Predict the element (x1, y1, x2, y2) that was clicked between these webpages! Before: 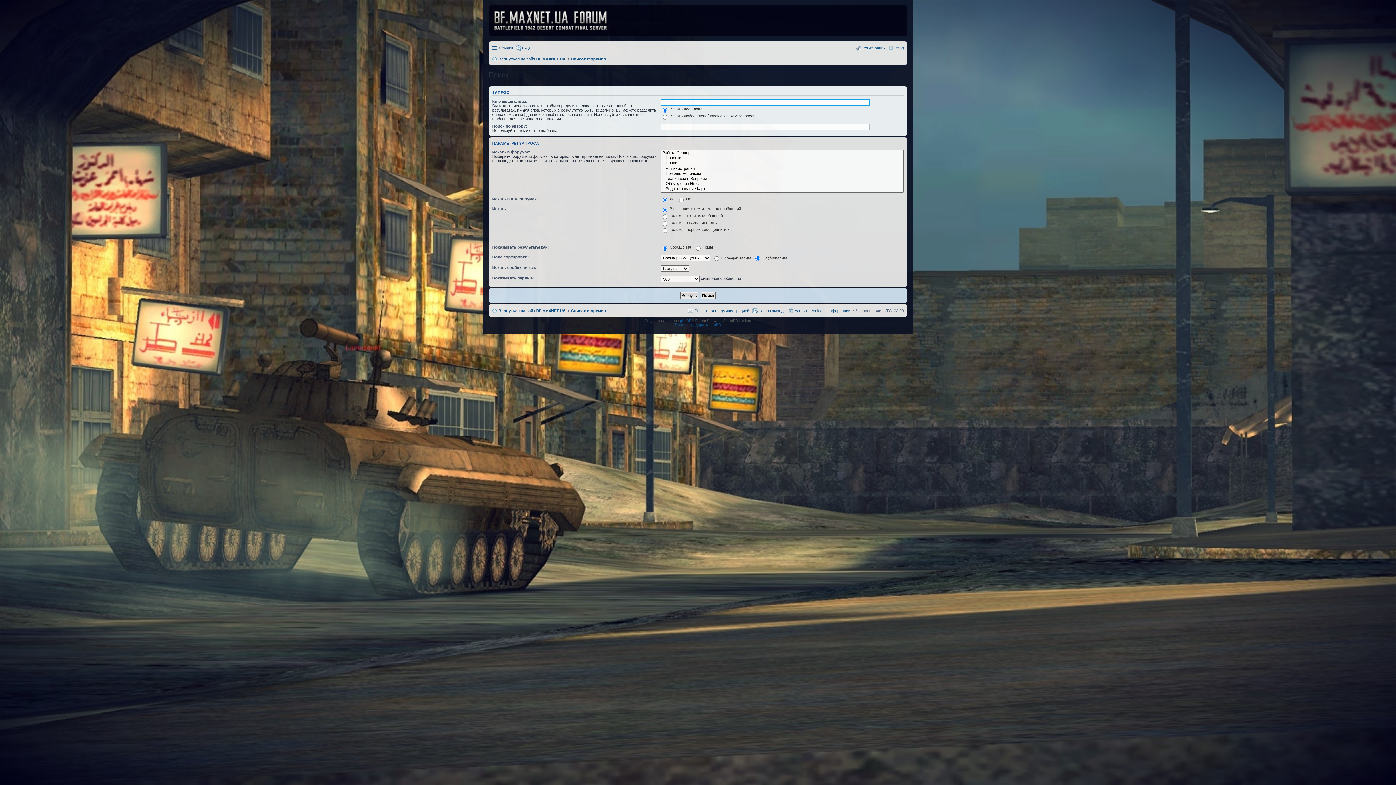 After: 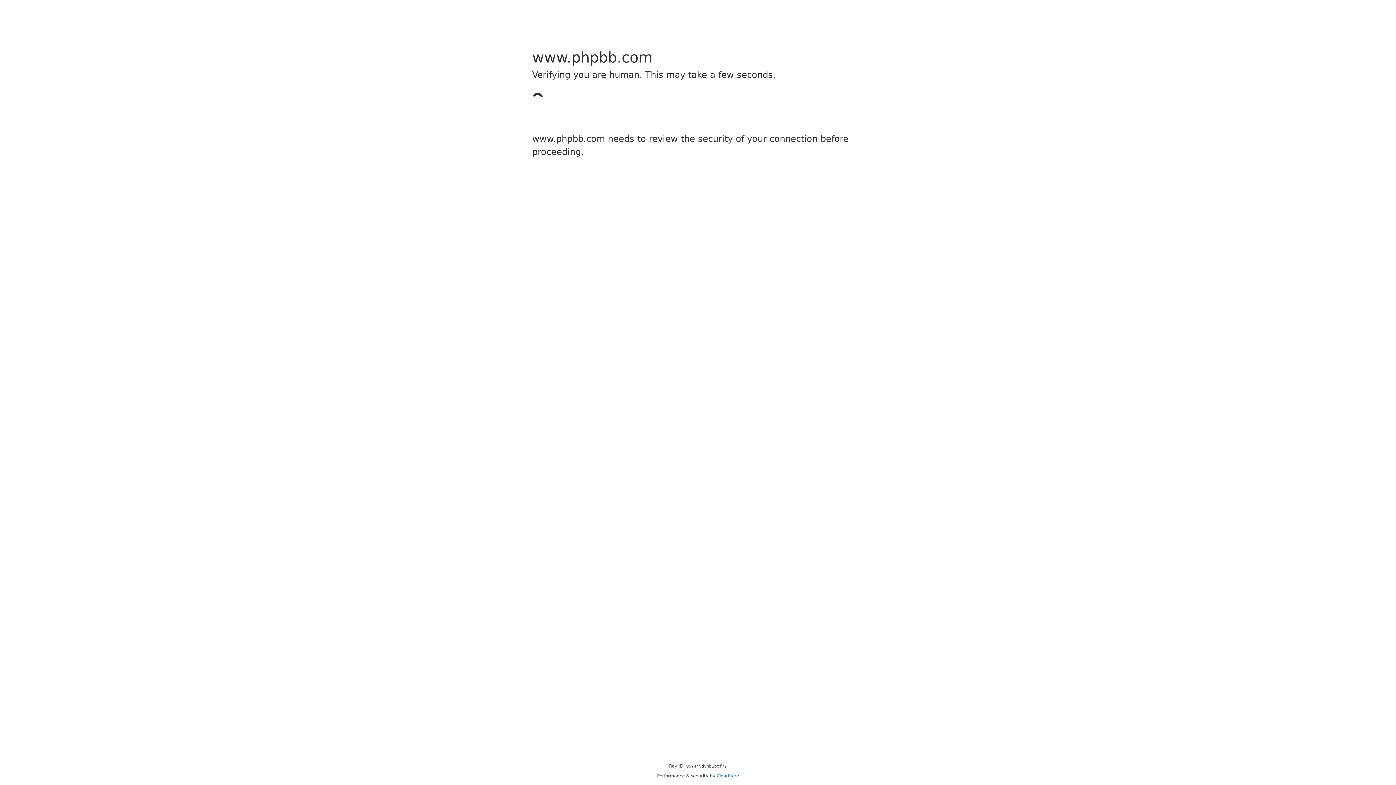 Action: bbox: (680, 318, 691, 322) label: phpBB